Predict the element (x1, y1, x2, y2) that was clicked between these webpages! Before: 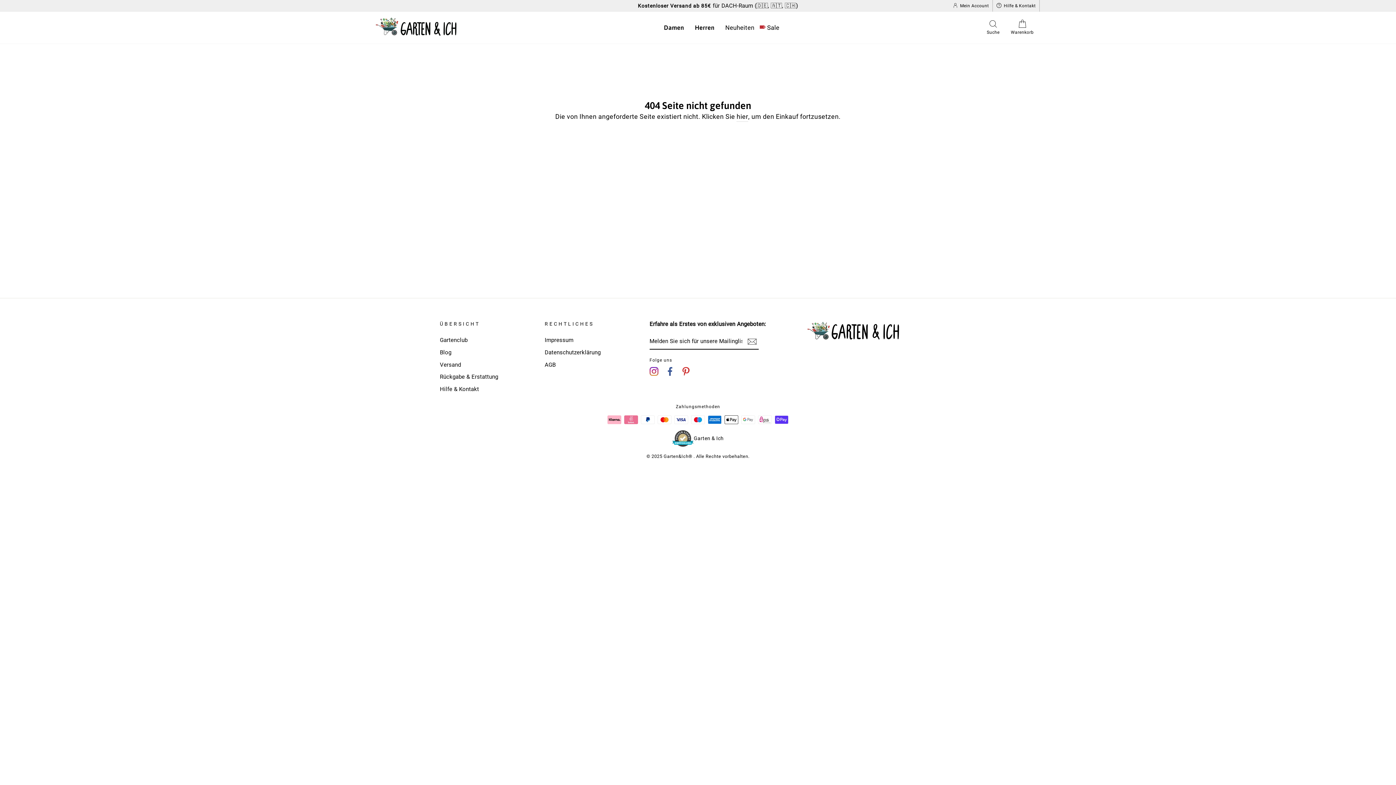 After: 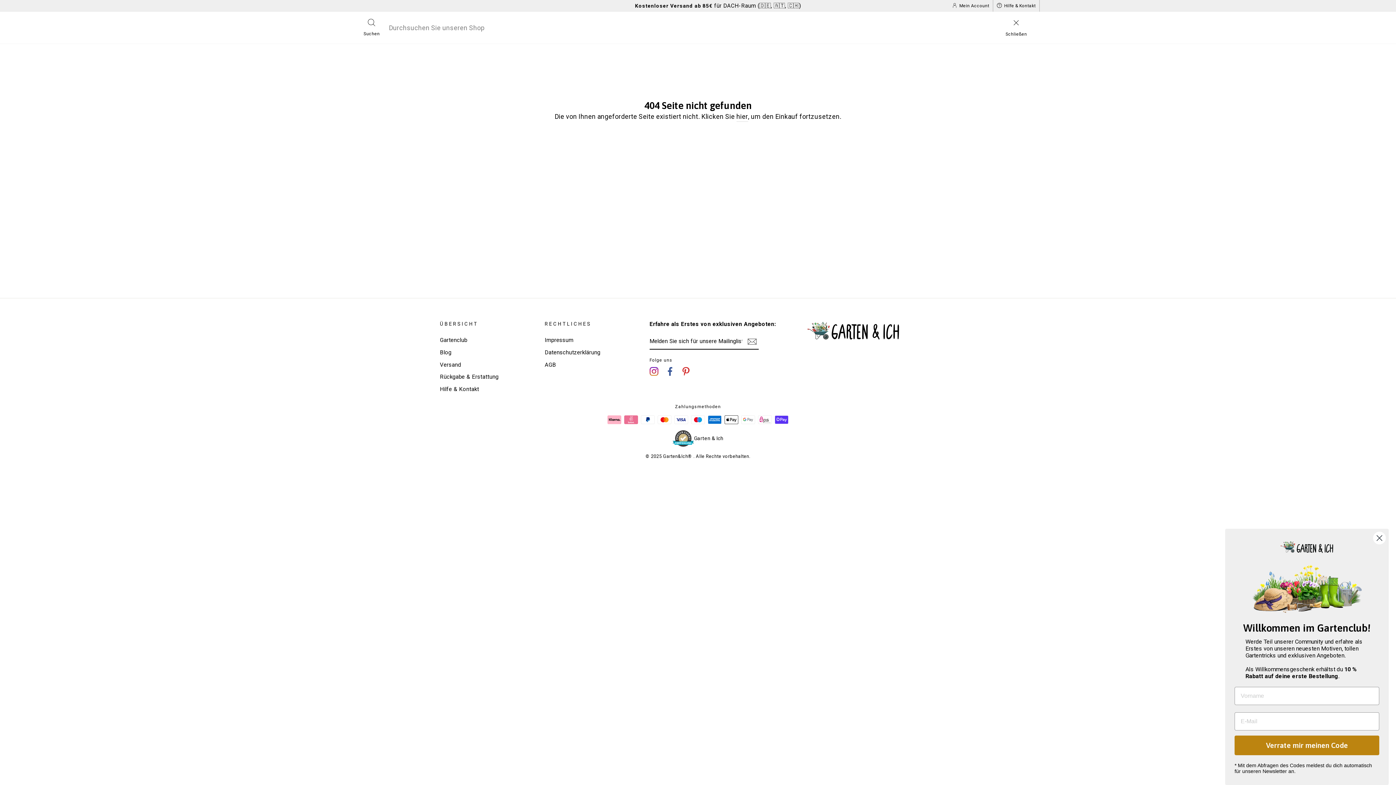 Action: bbox: (978, 16, 1007, 39) label: Suche